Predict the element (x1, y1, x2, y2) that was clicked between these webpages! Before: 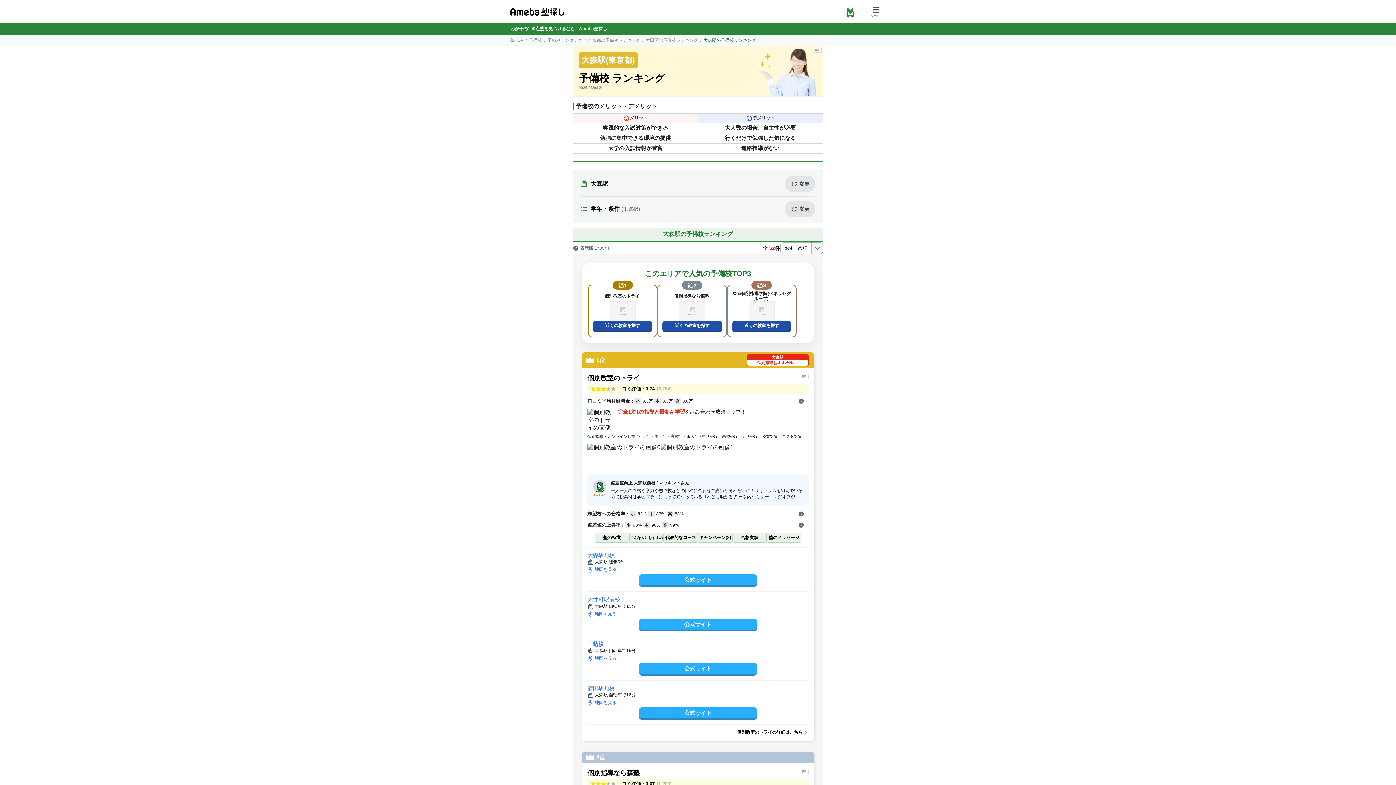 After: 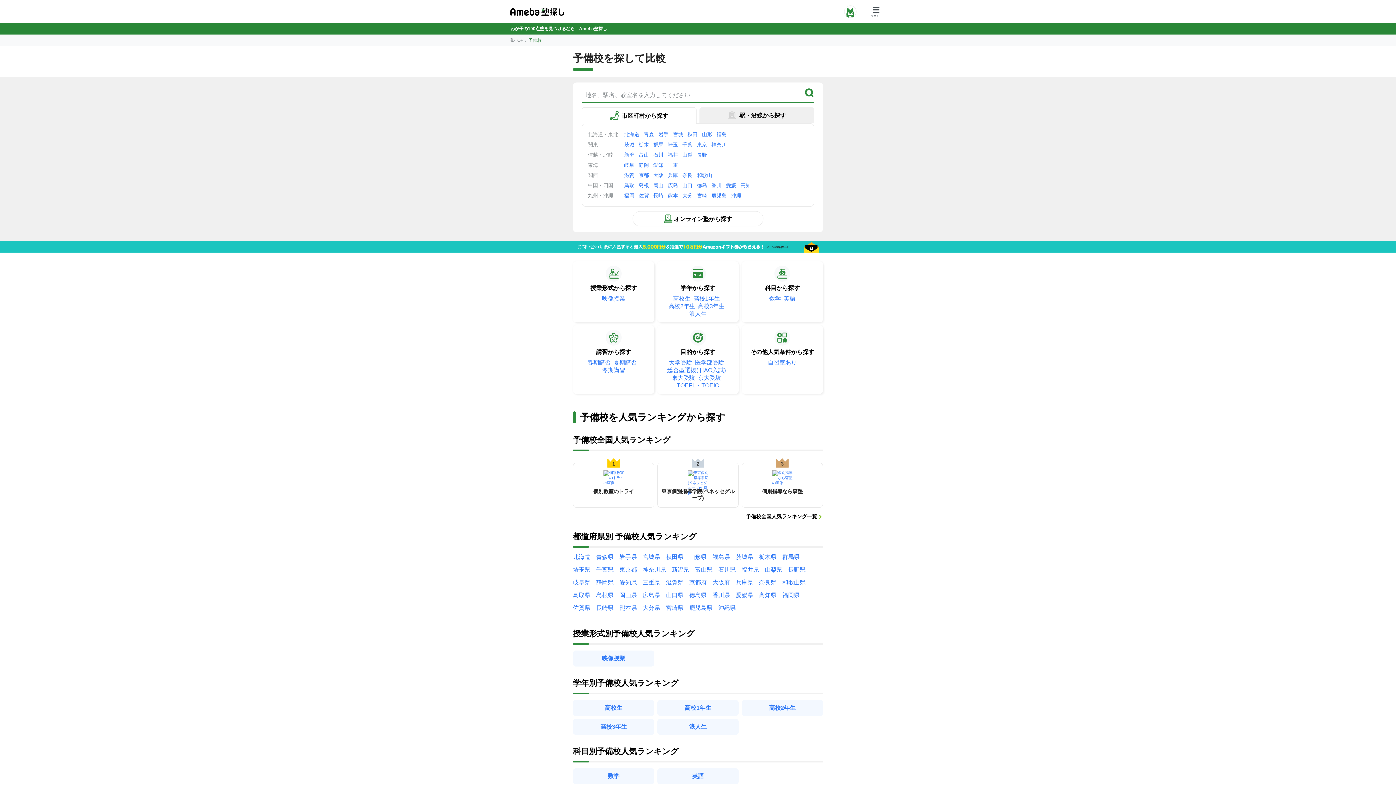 Action: label: 予備校 bbox: (529, 37, 542, 42)